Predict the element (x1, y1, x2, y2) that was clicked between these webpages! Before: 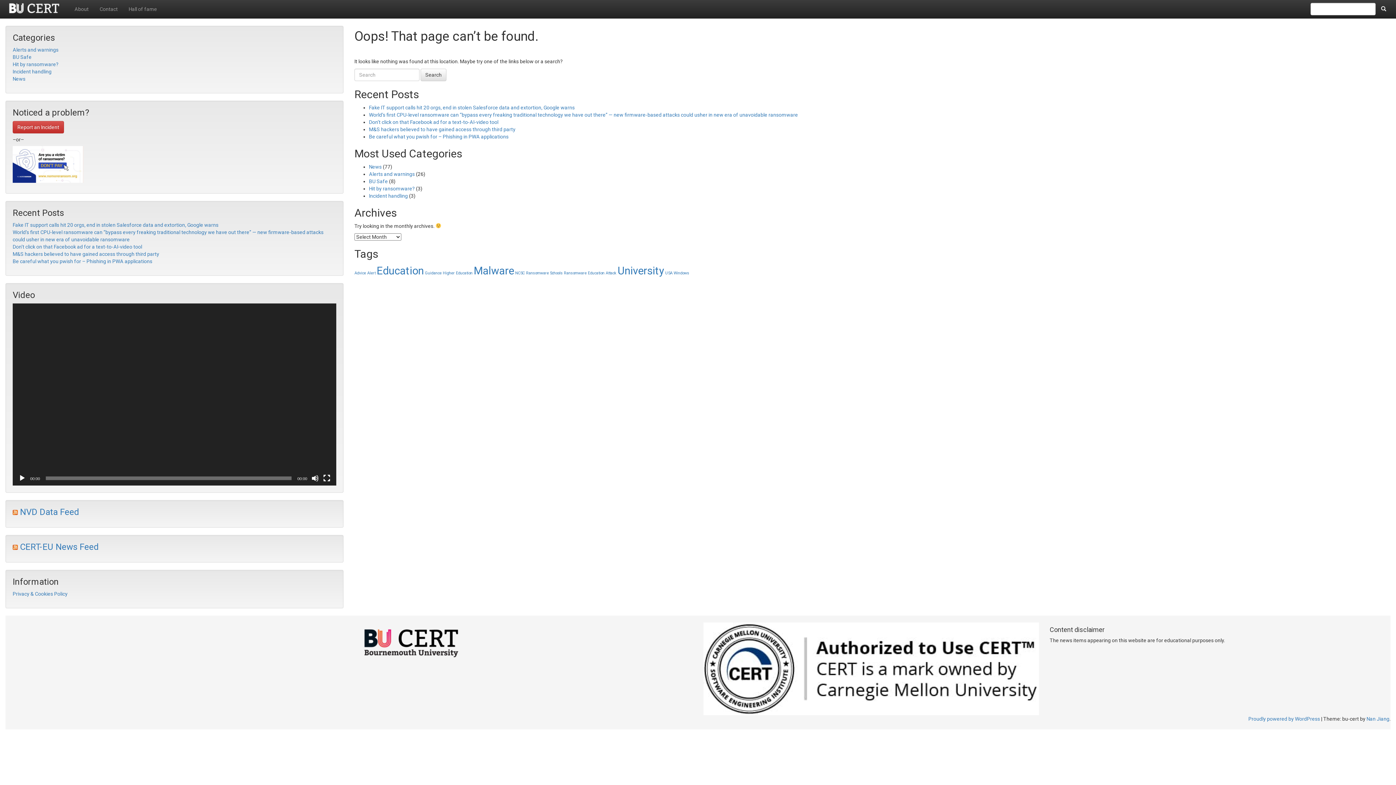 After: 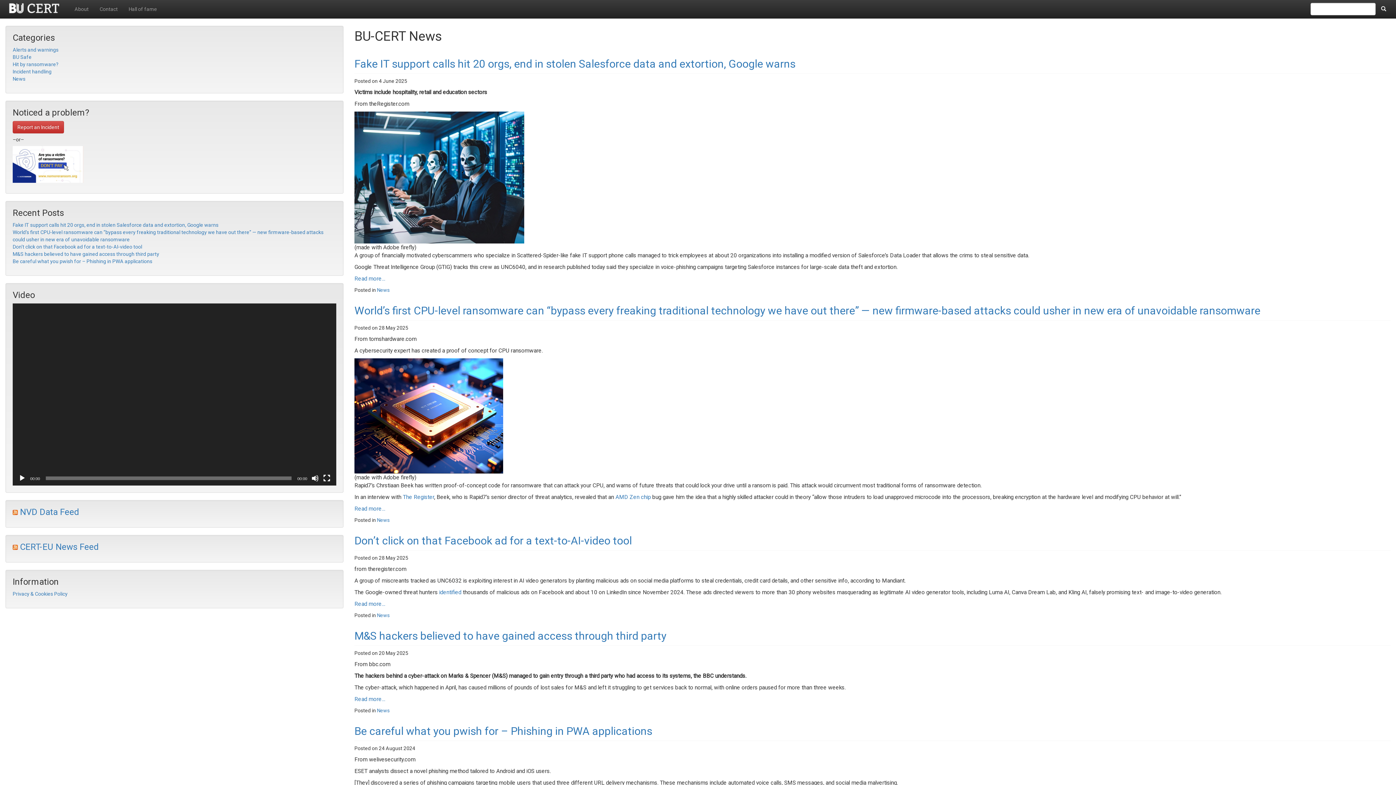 Action: bbox: (0, 0, 69, 18)